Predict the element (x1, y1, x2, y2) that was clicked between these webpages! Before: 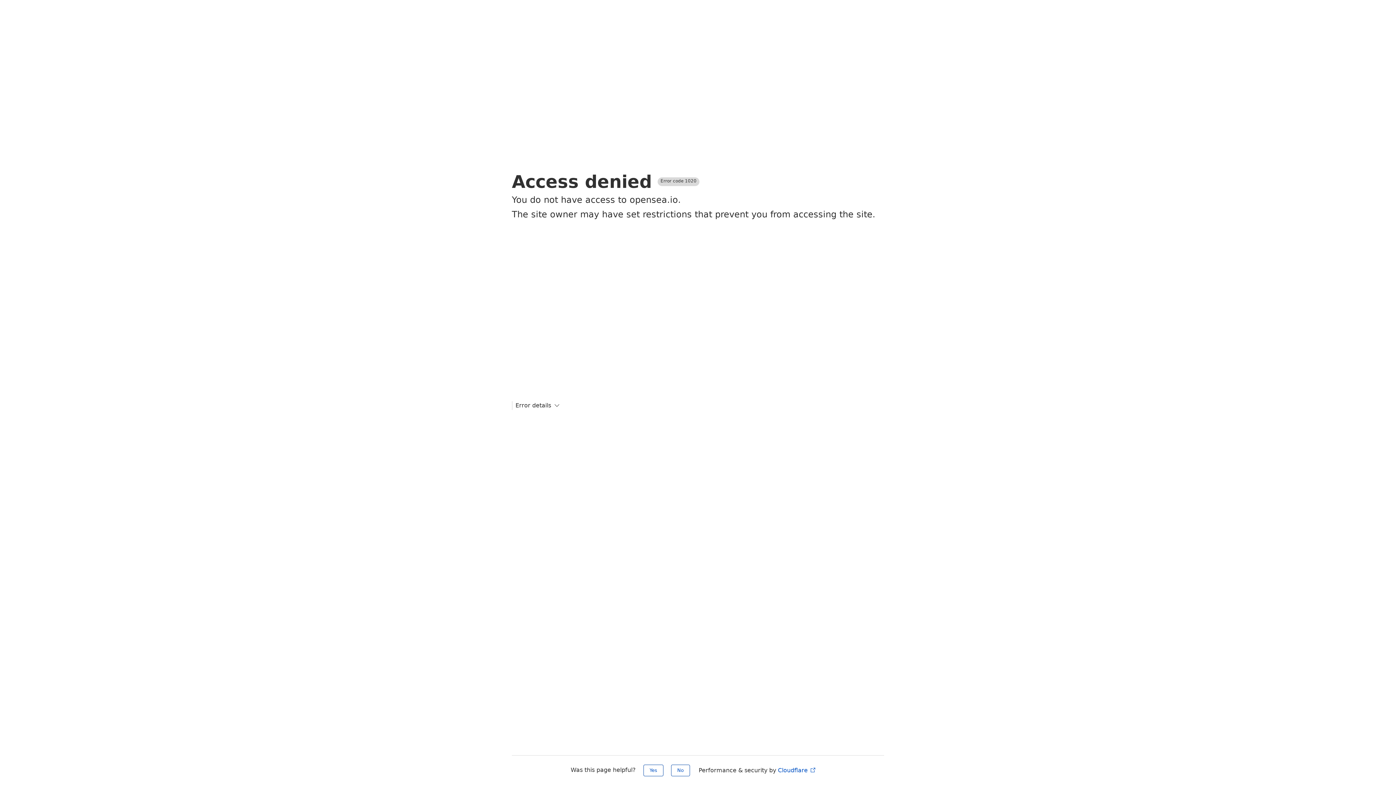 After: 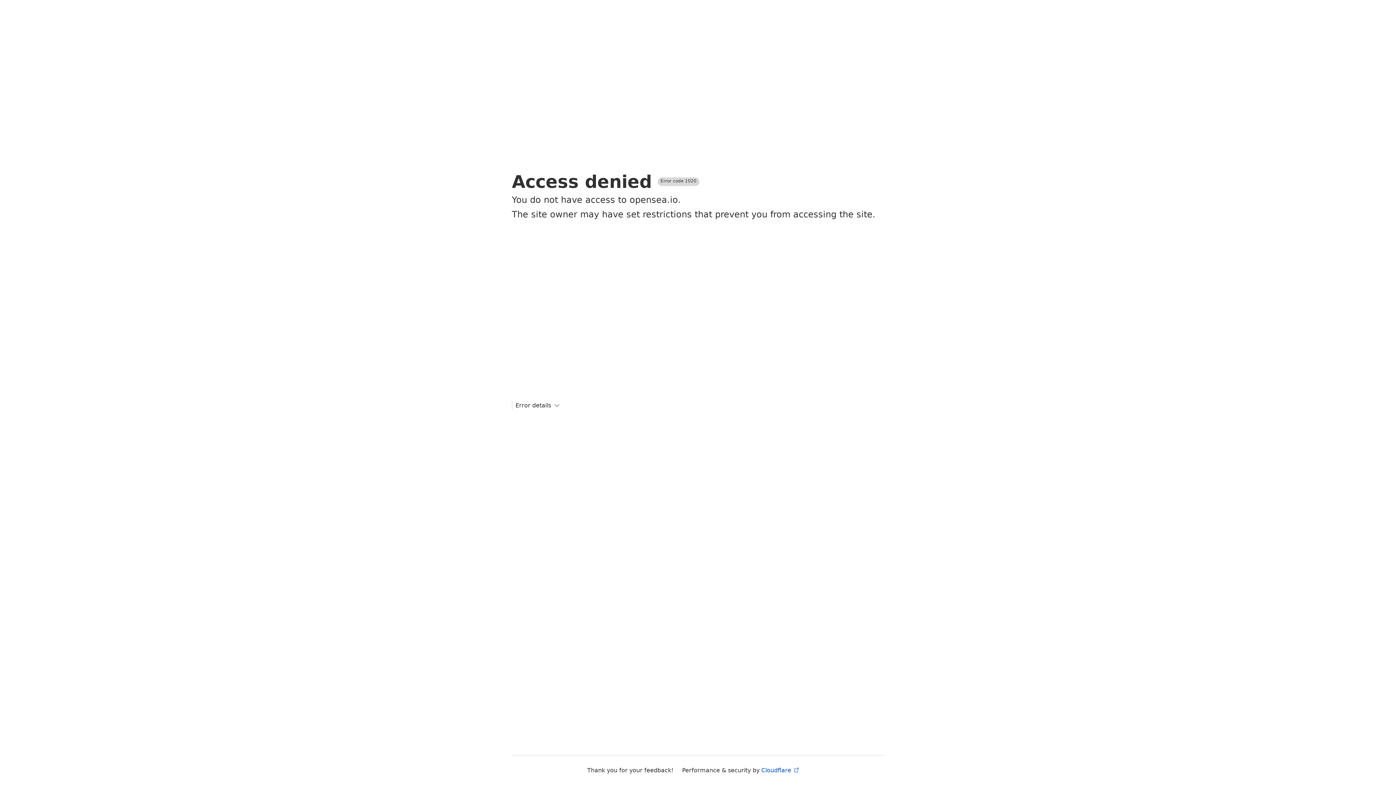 Action: label: Yes bbox: (643, 765, 663, 776)